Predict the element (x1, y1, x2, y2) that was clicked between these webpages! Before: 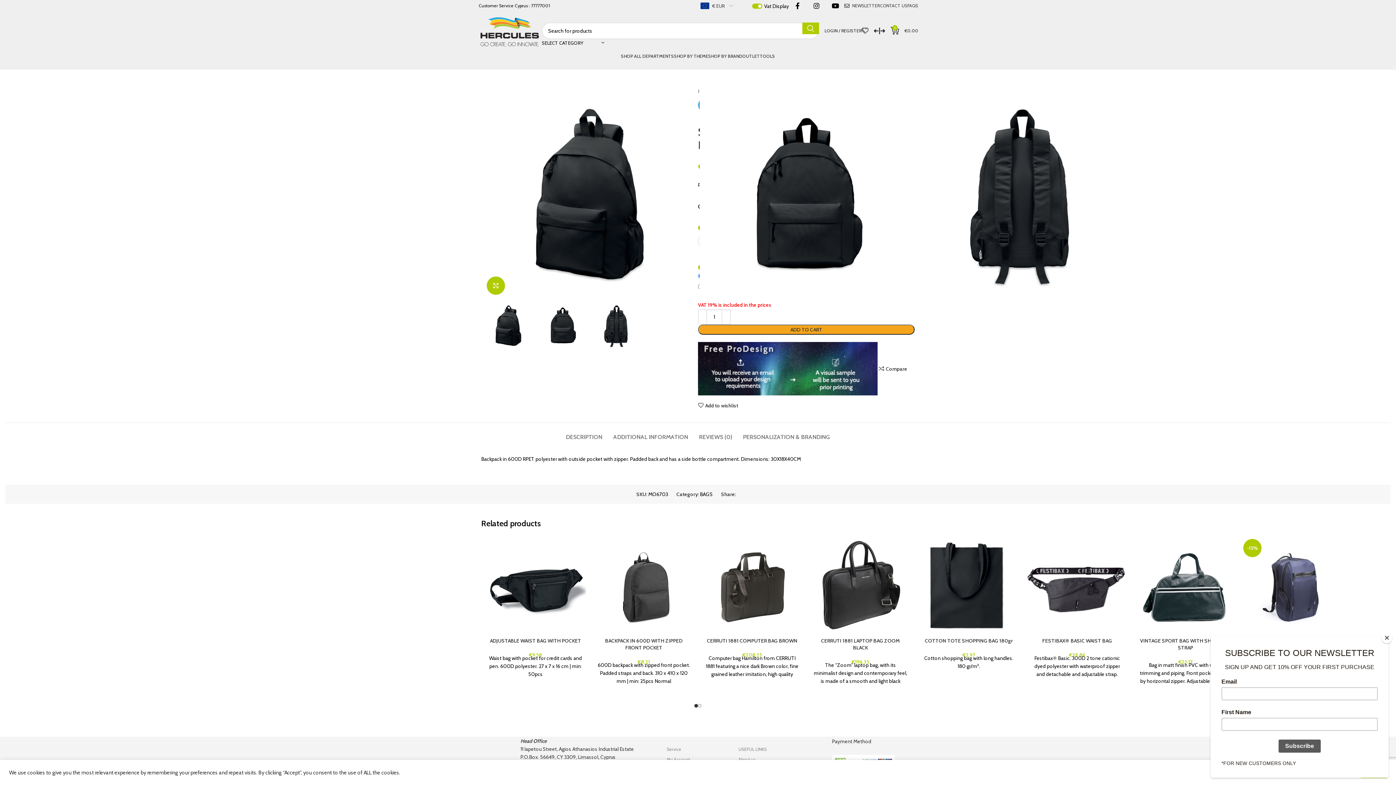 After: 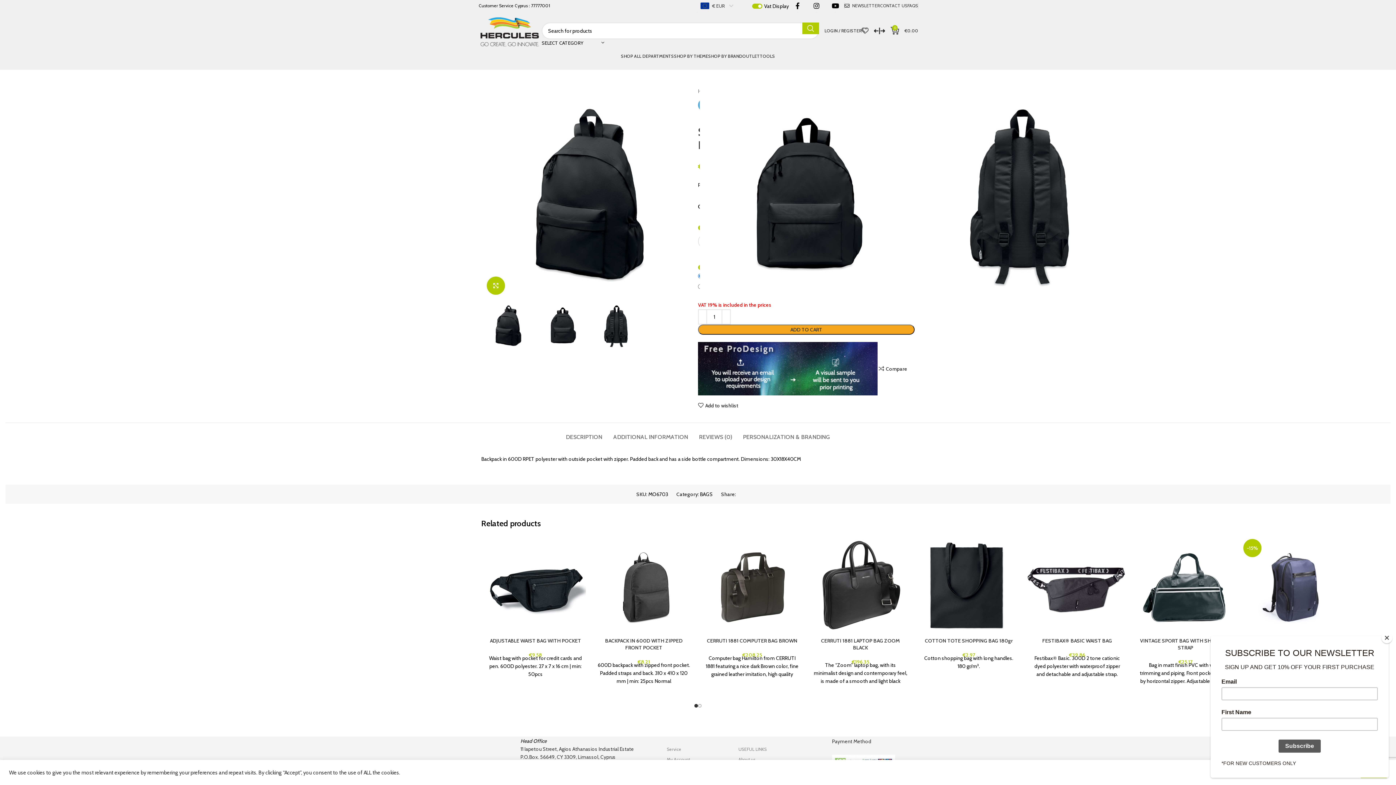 Action: bbox: (700, 190, 913, 196)